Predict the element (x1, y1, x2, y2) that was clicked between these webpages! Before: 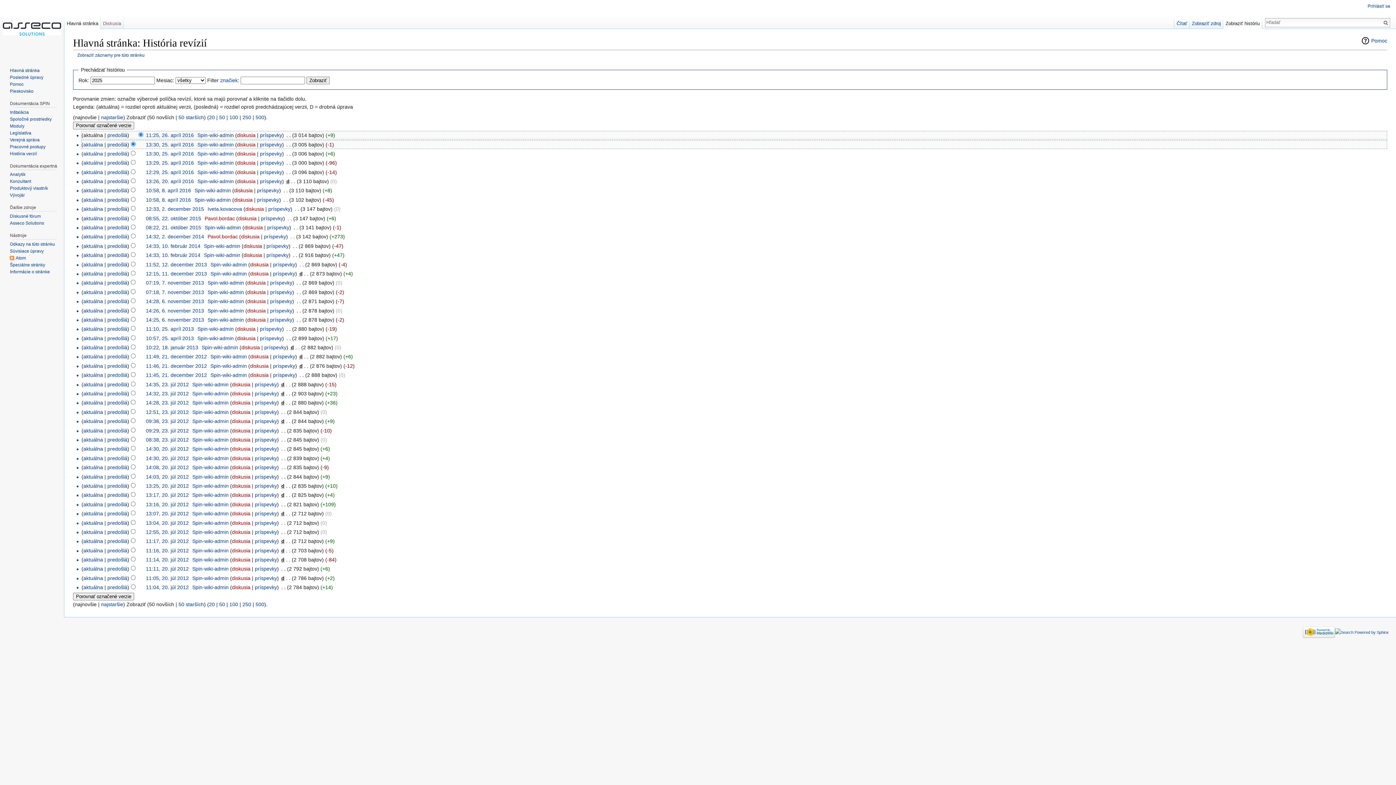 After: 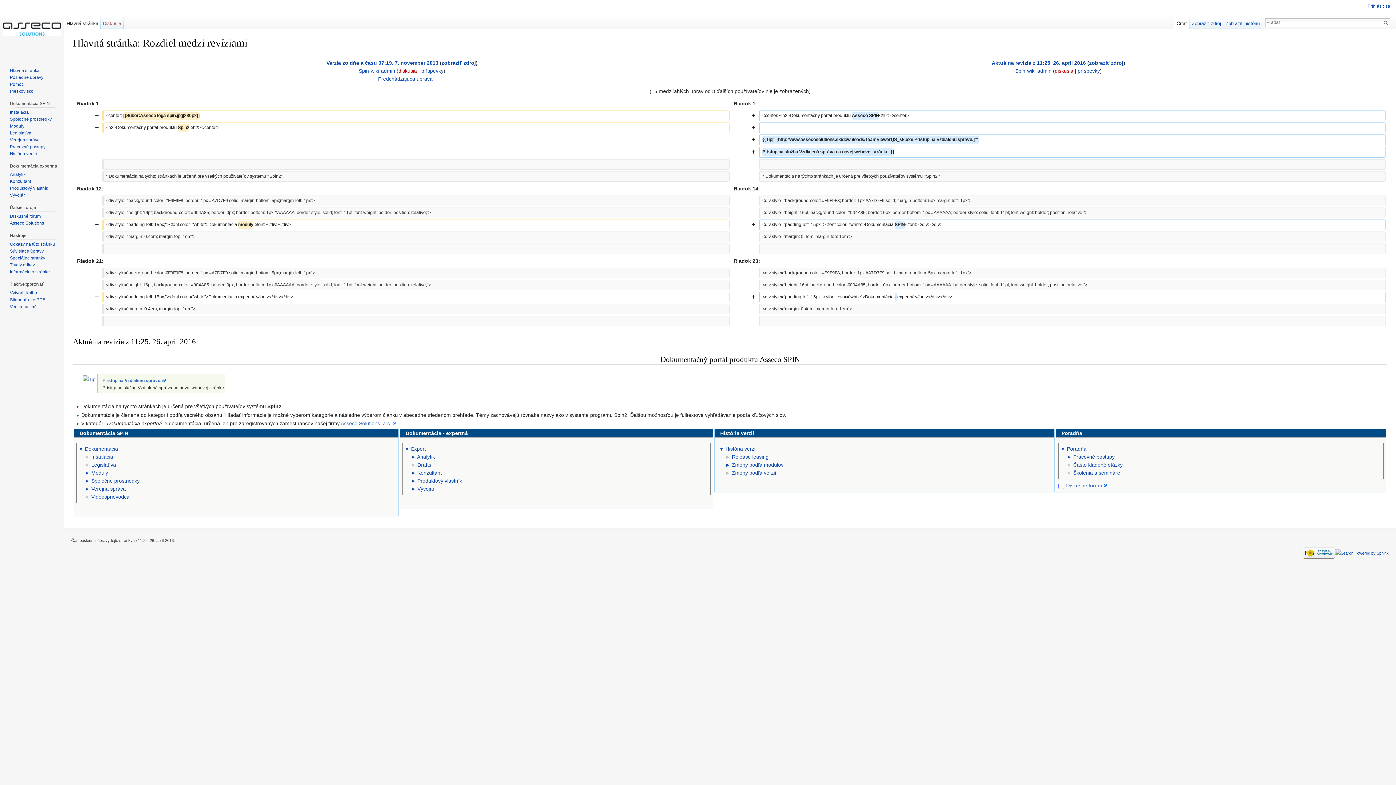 Action: label: aktuálna bbox: (83, 280, 103, 285)